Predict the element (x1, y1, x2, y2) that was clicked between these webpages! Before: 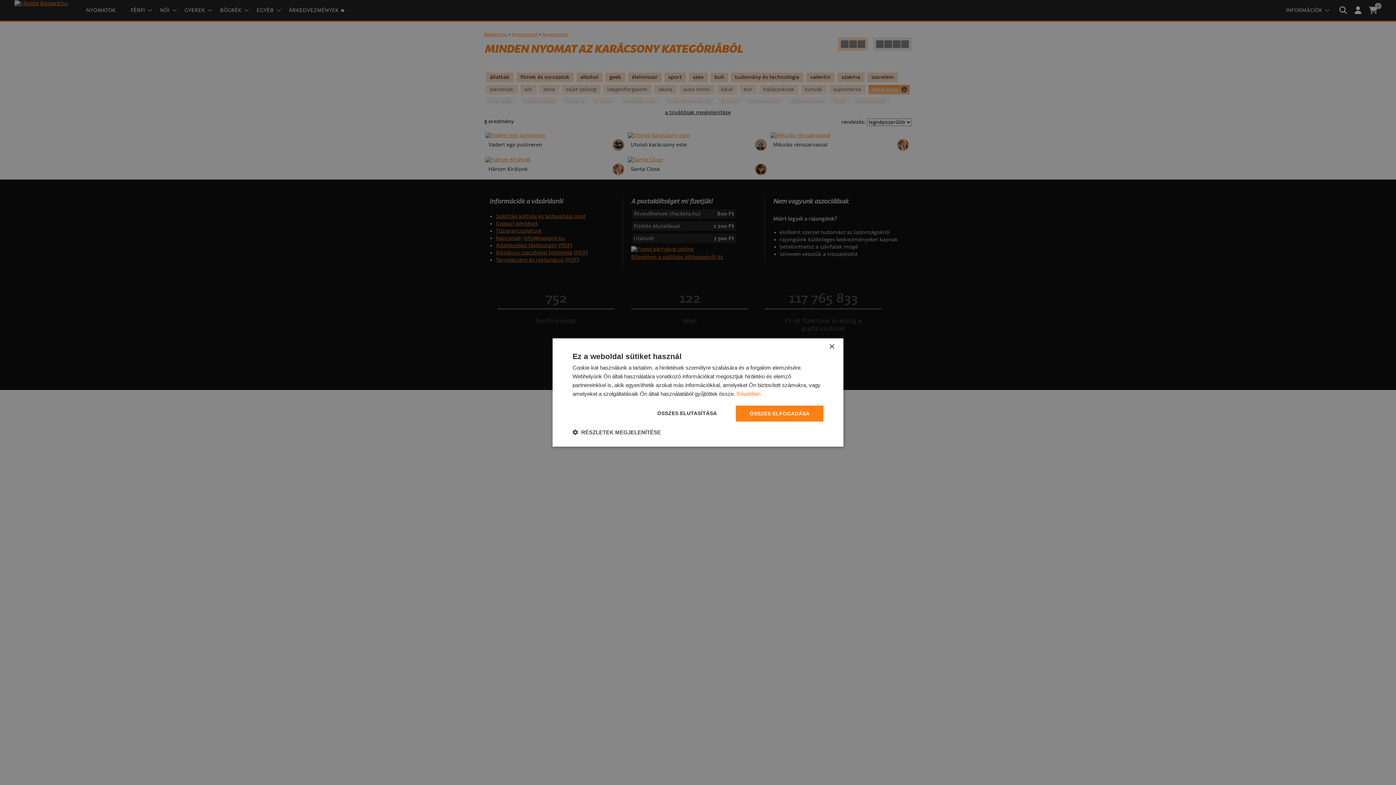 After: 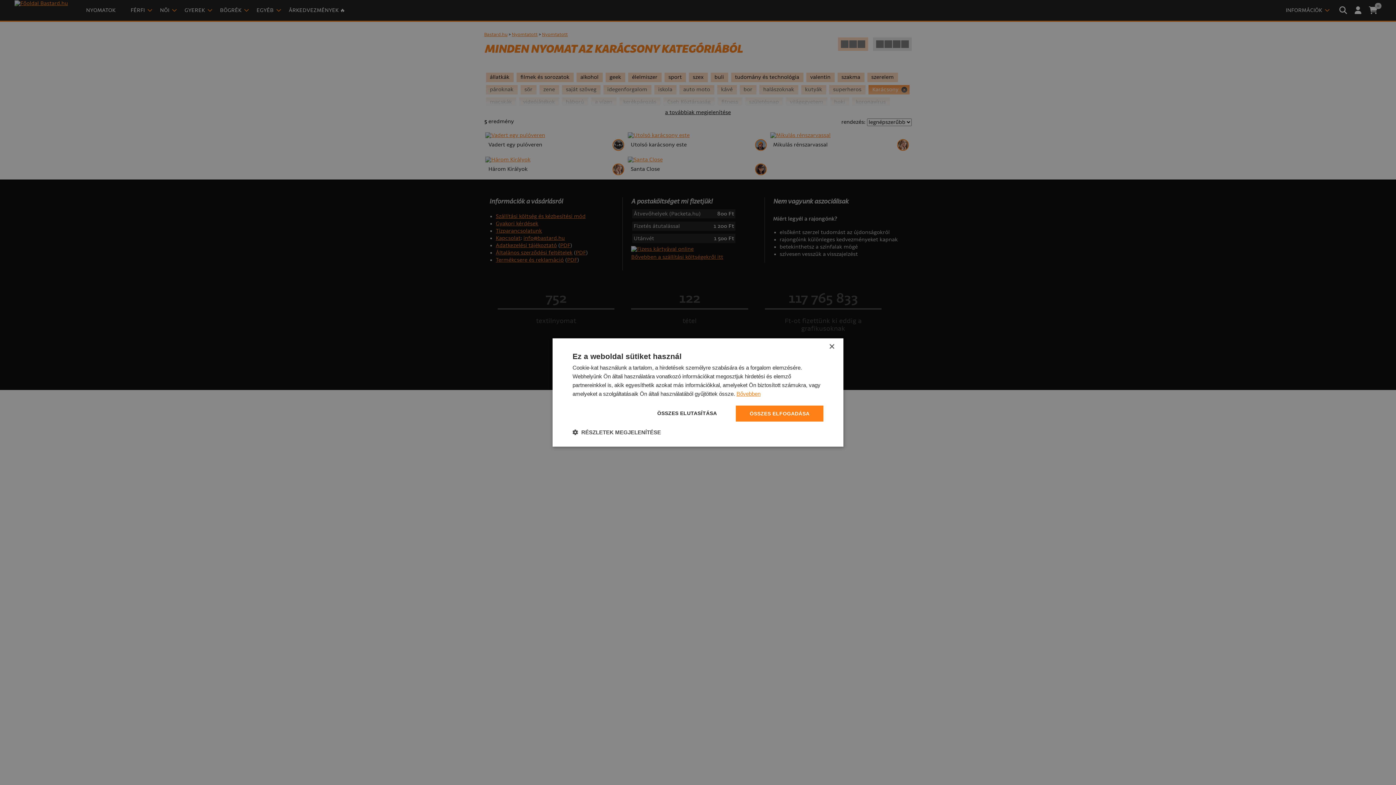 Action: bbox: (736, 390, 760, 397) label: Bővebben, opens a new window